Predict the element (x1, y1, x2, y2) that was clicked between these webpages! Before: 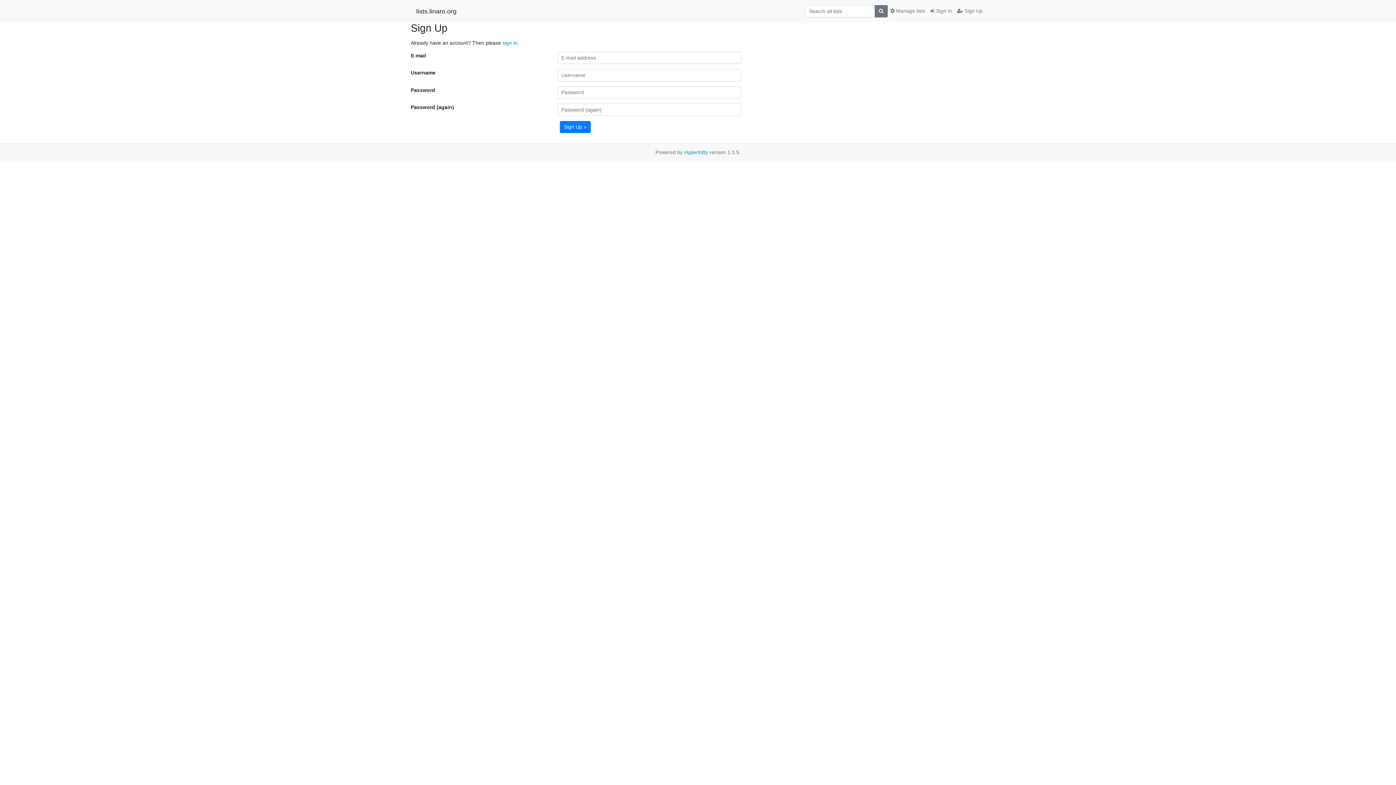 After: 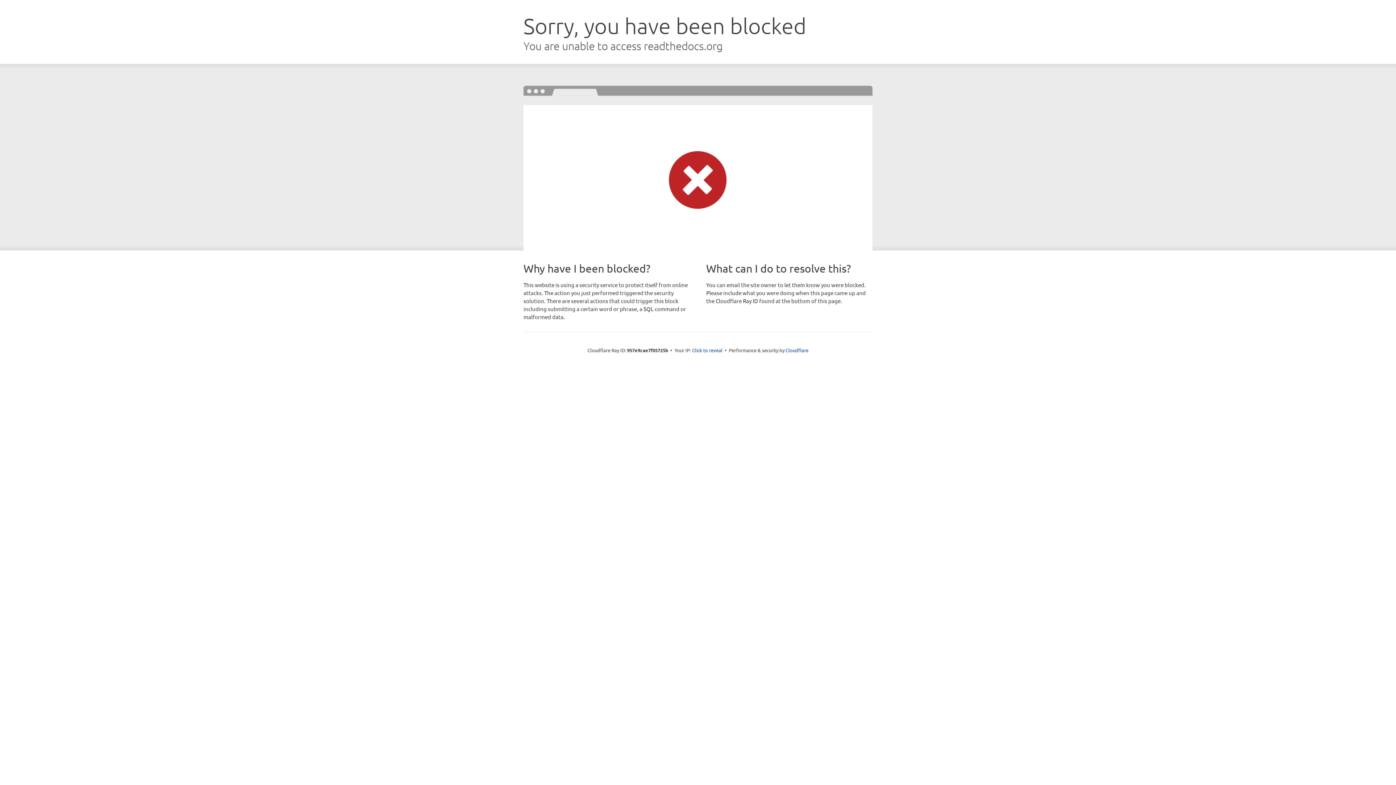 Action: bbox: (684, 149, 708, 155) label: HyperKitty